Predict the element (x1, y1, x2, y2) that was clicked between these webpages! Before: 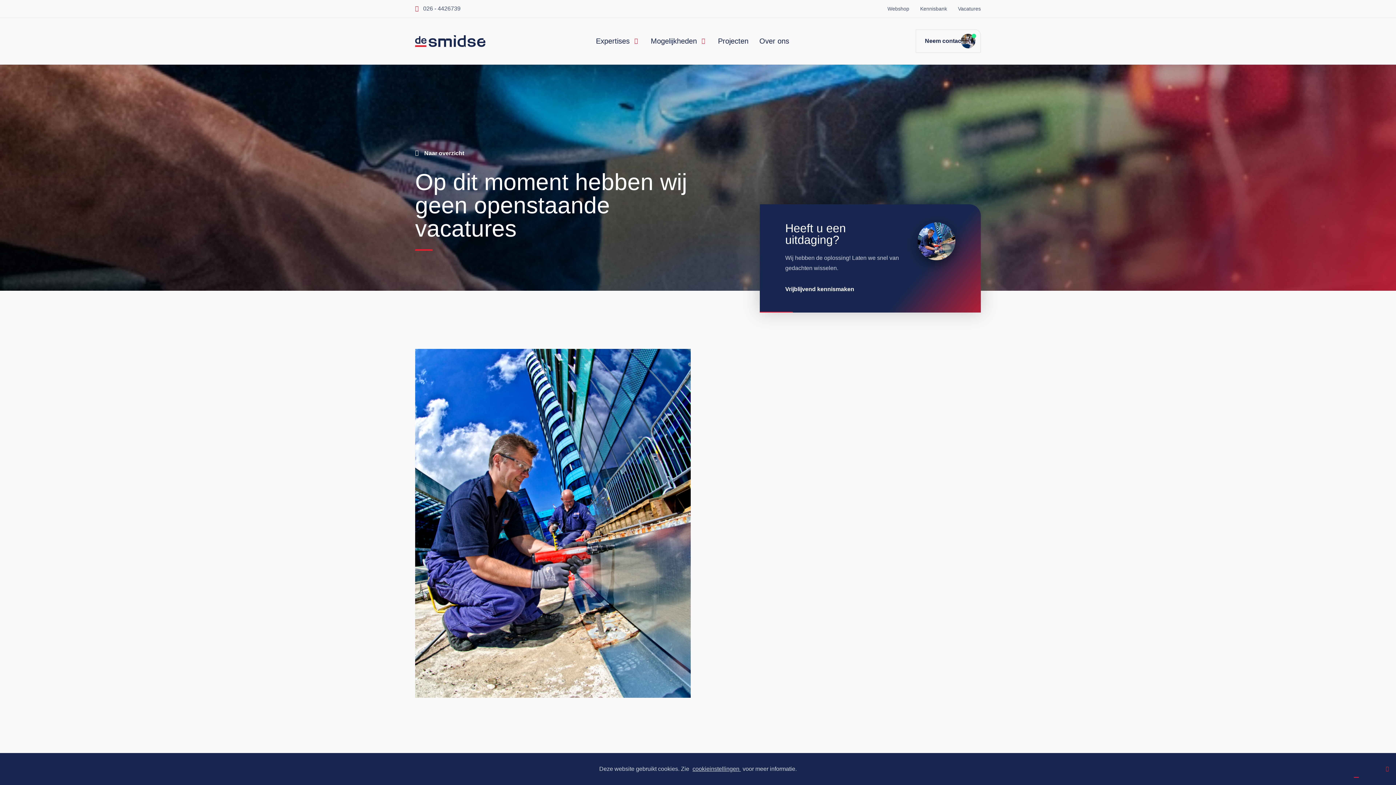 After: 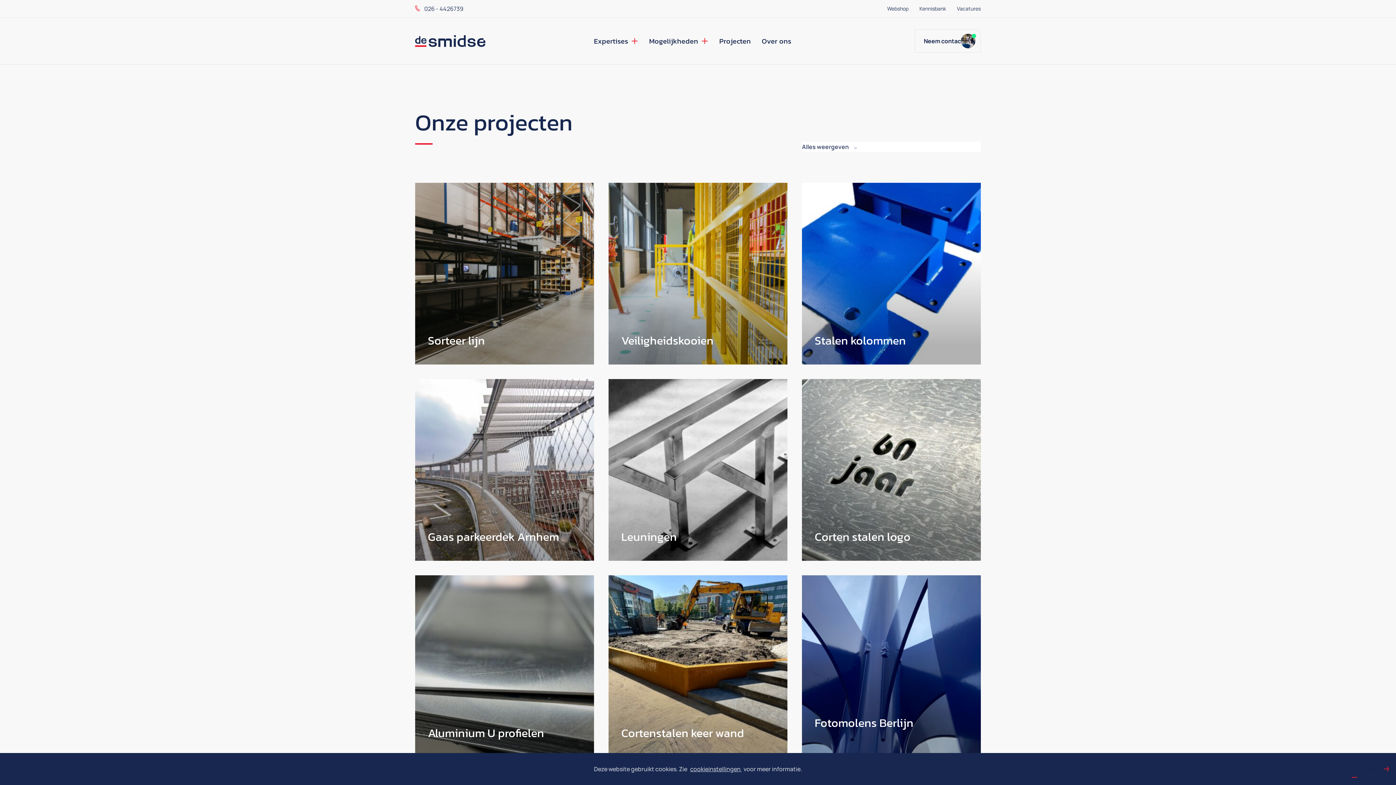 Action: bbox: (718, 17, 748, 64) label: Projecten